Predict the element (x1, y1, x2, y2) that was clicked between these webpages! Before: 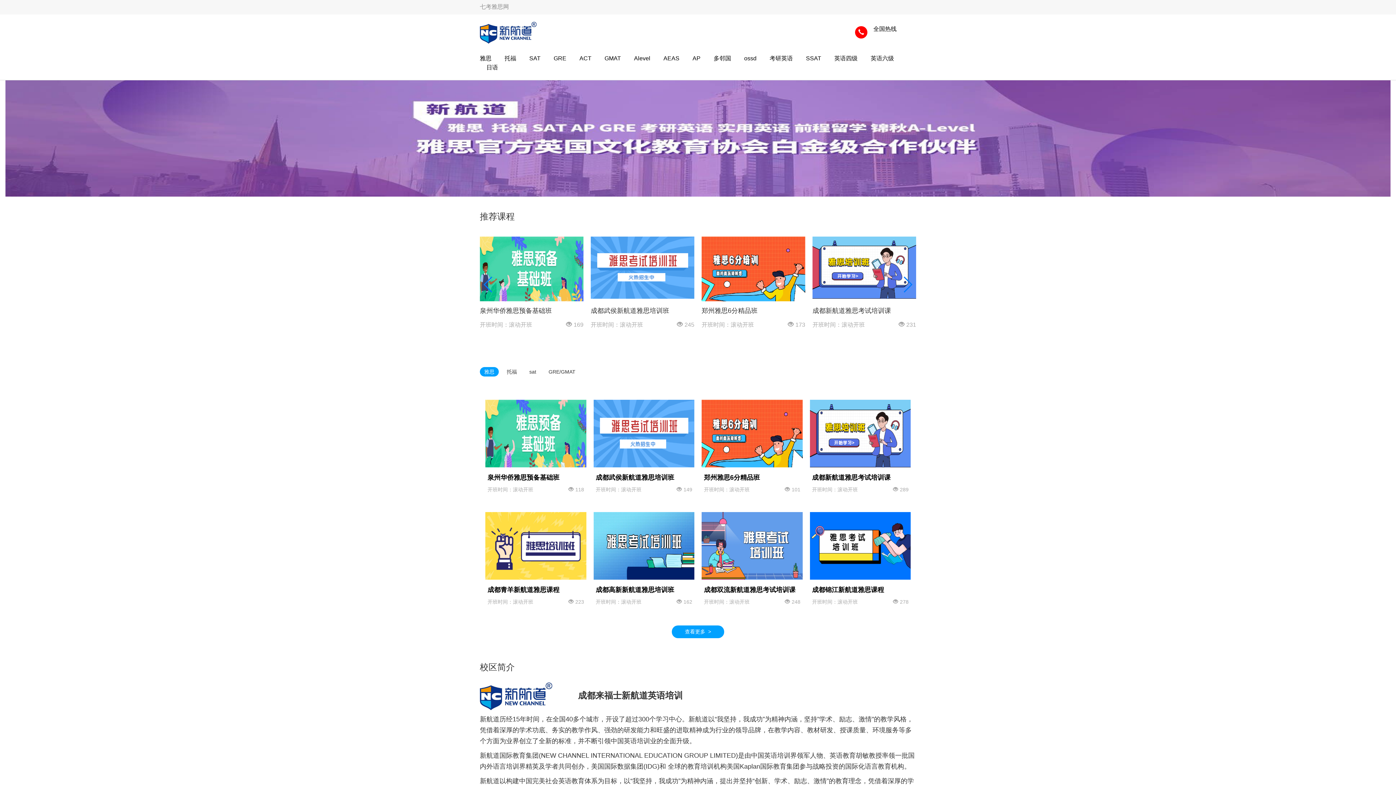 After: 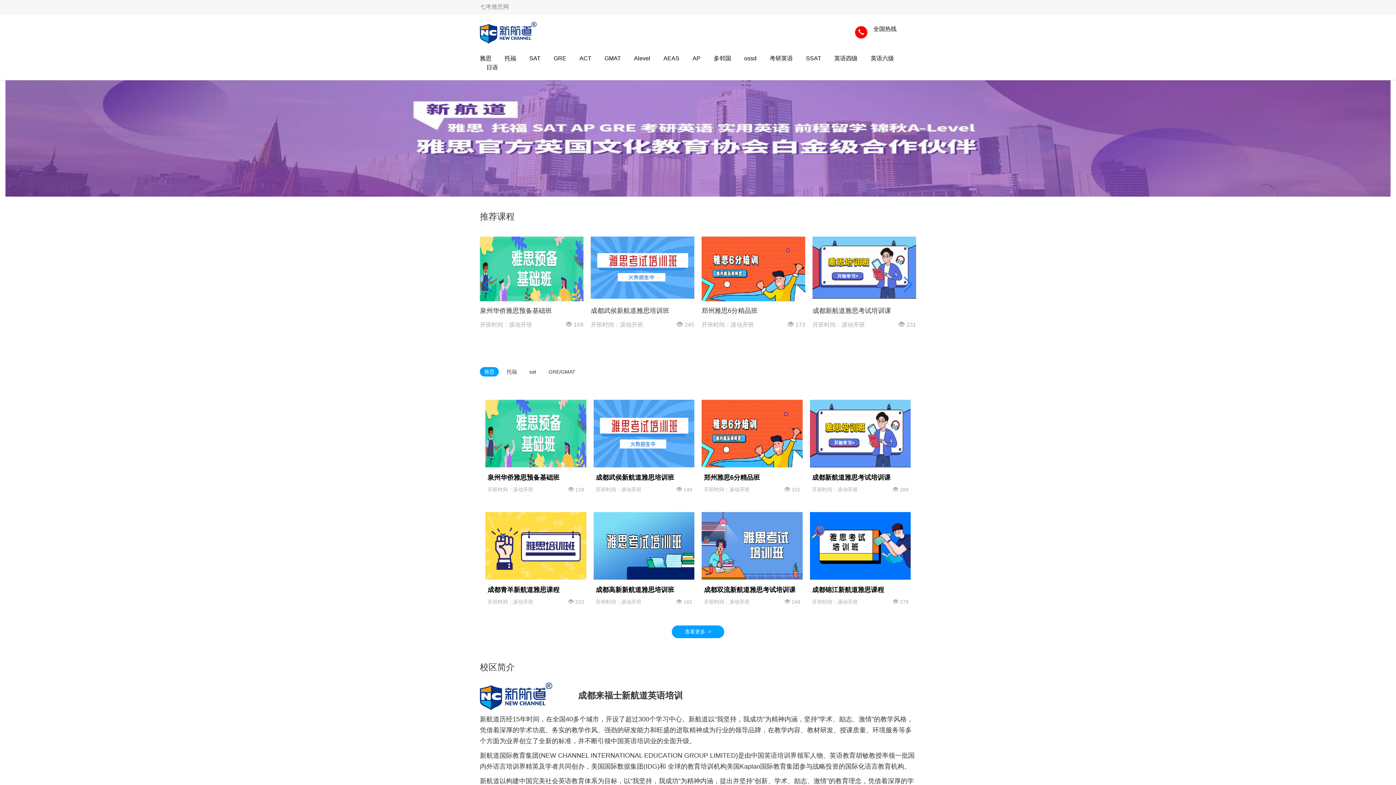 Action: label: 查看更多  > bbox: (672, 625, 724, 638)